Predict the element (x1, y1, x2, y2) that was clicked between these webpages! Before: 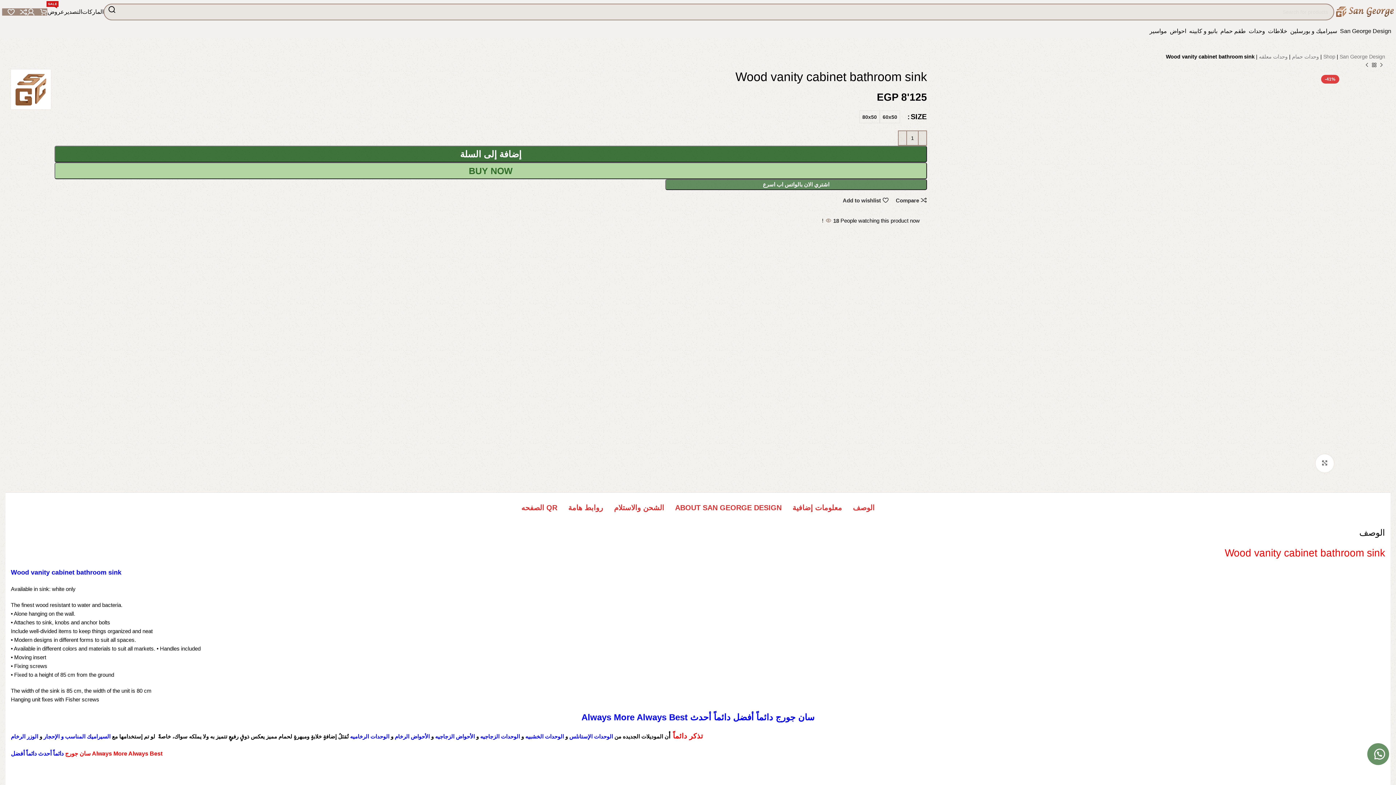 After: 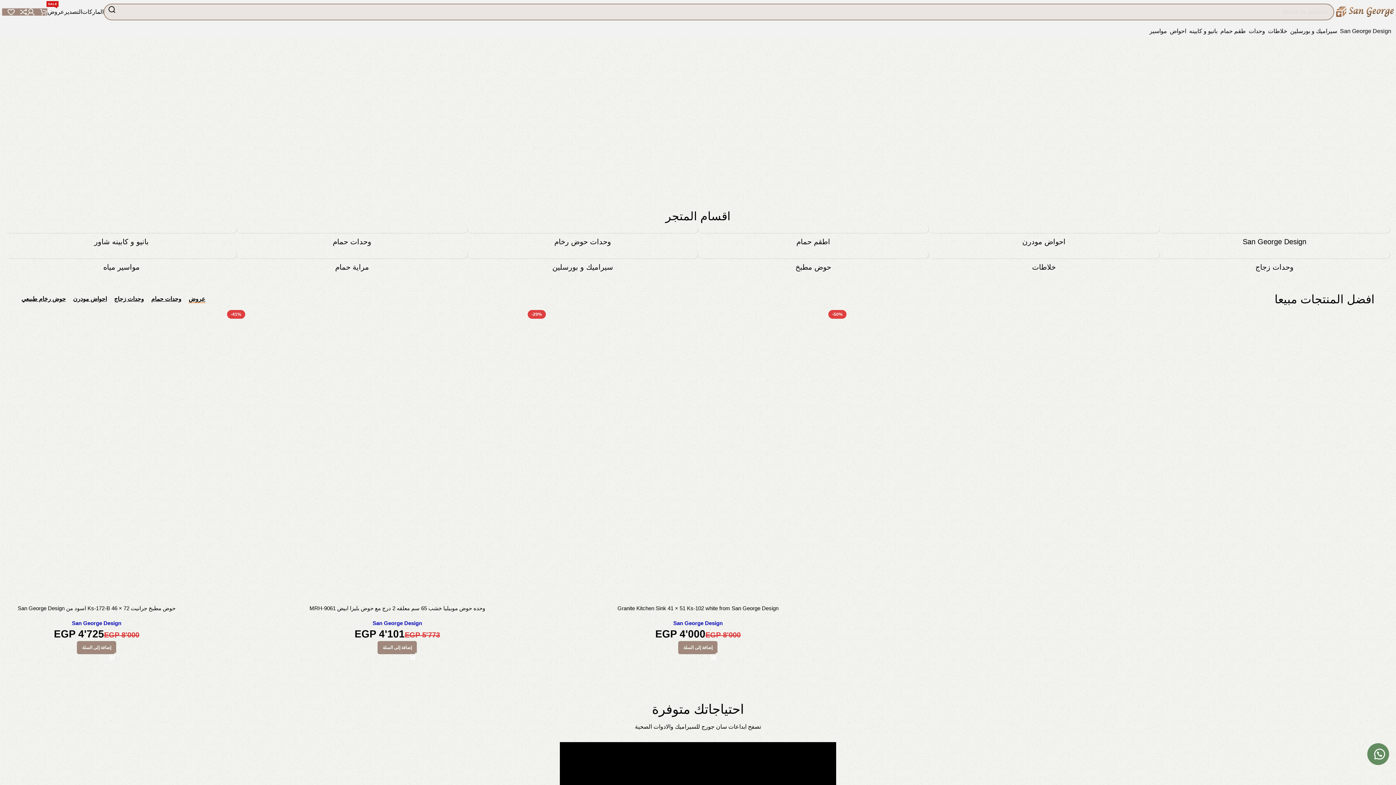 Action: label: الوزر الرخام bbox: (10, 733, 38, 739)